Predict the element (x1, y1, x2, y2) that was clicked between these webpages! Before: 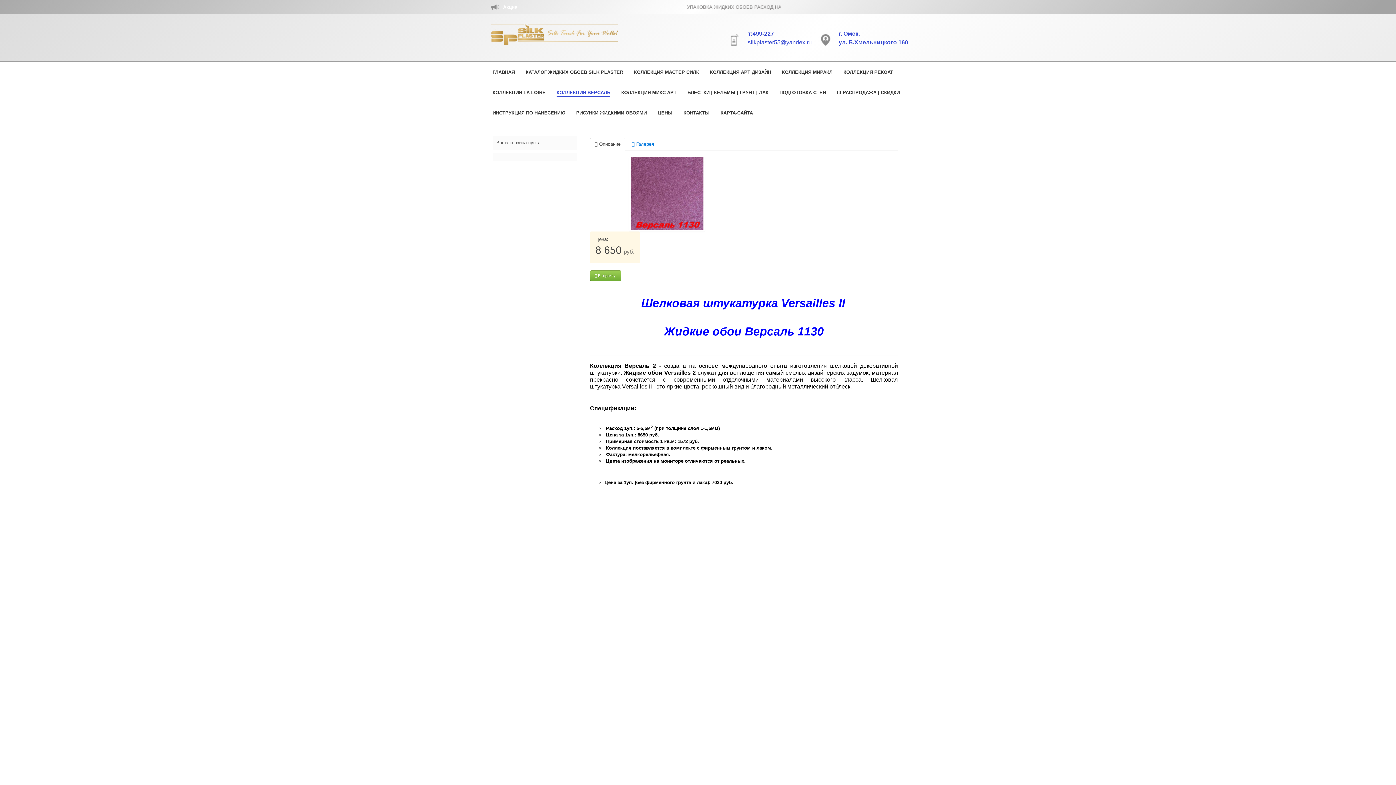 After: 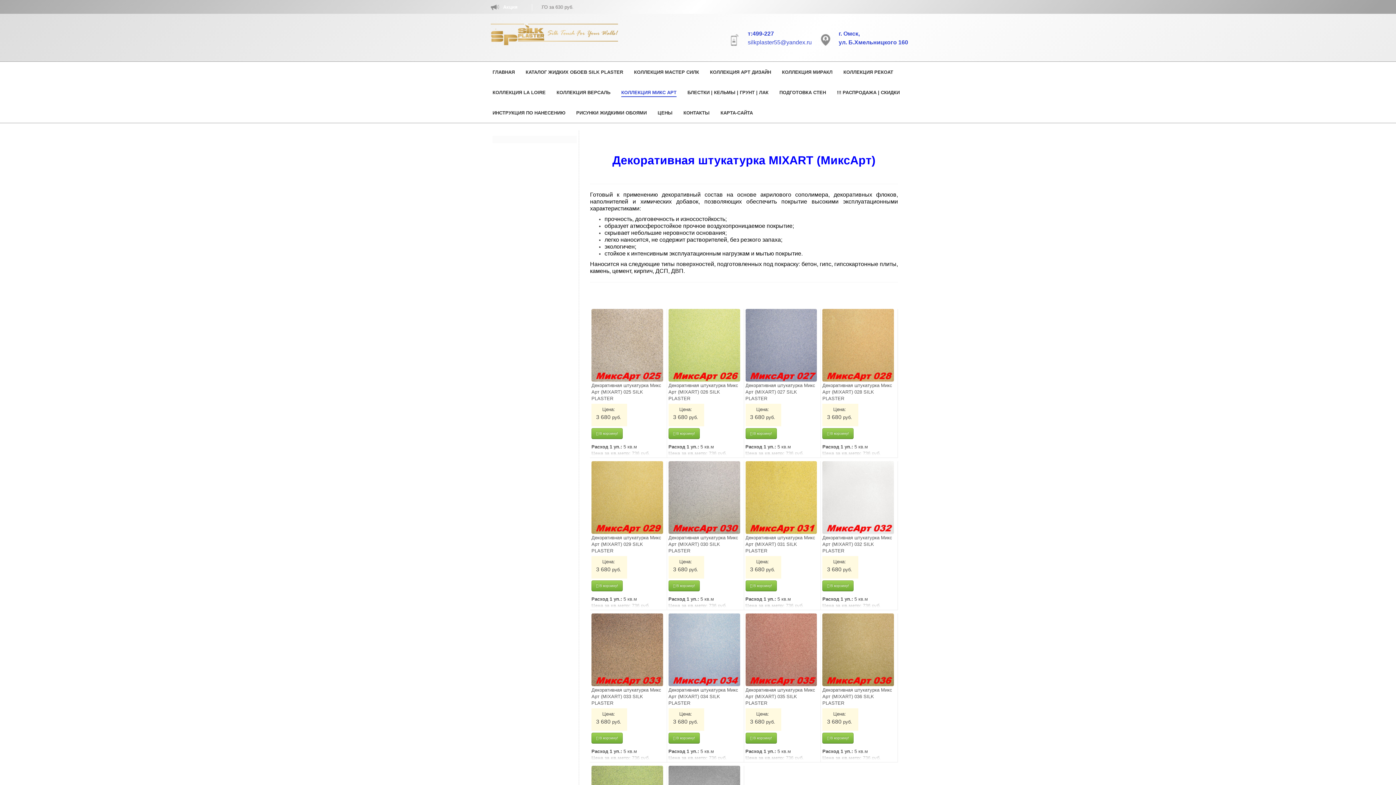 Action: bbox: (621, 85, 676, 97) label: КОЛЛЕКЦИЯ МИКС АРТ